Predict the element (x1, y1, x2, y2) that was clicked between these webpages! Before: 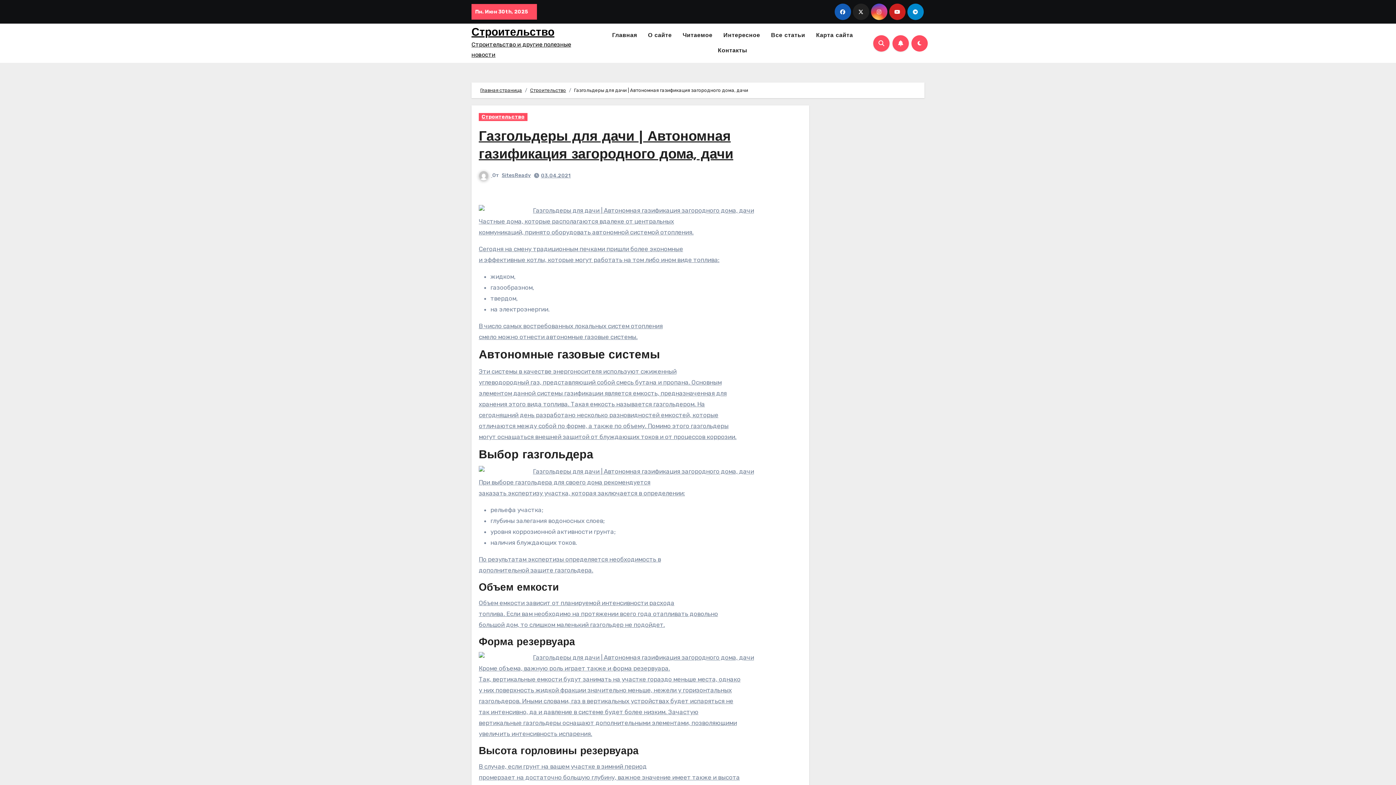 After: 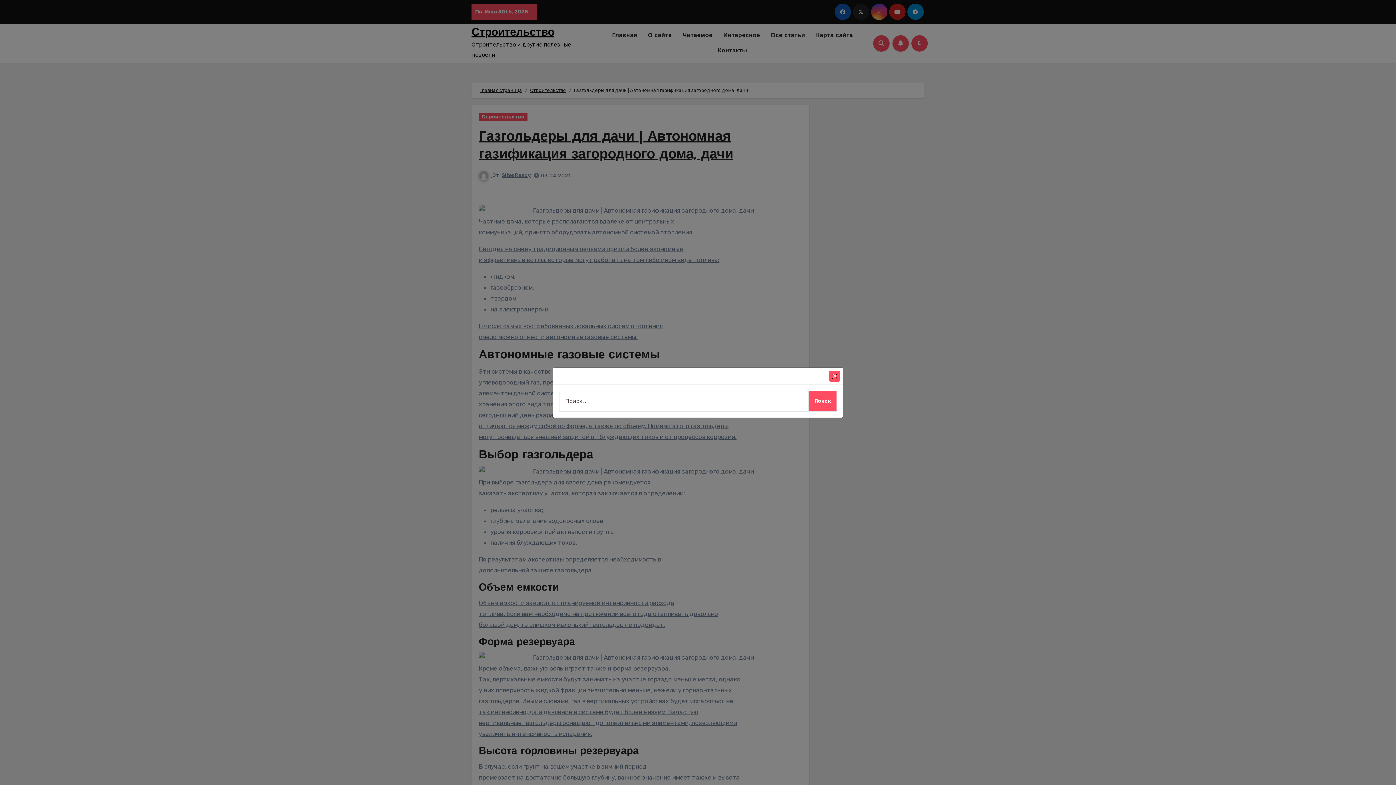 Action: bbox: (873, 35, 889, 51)